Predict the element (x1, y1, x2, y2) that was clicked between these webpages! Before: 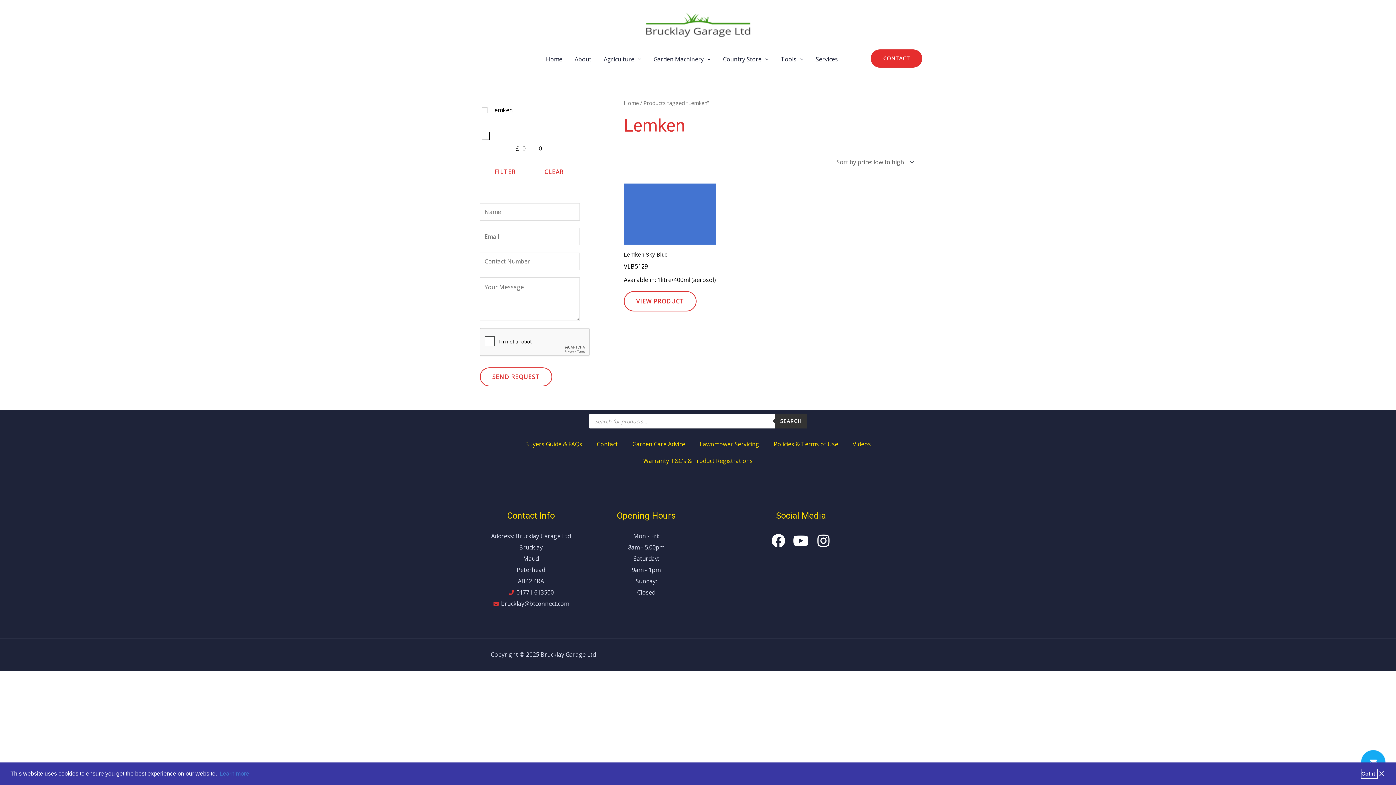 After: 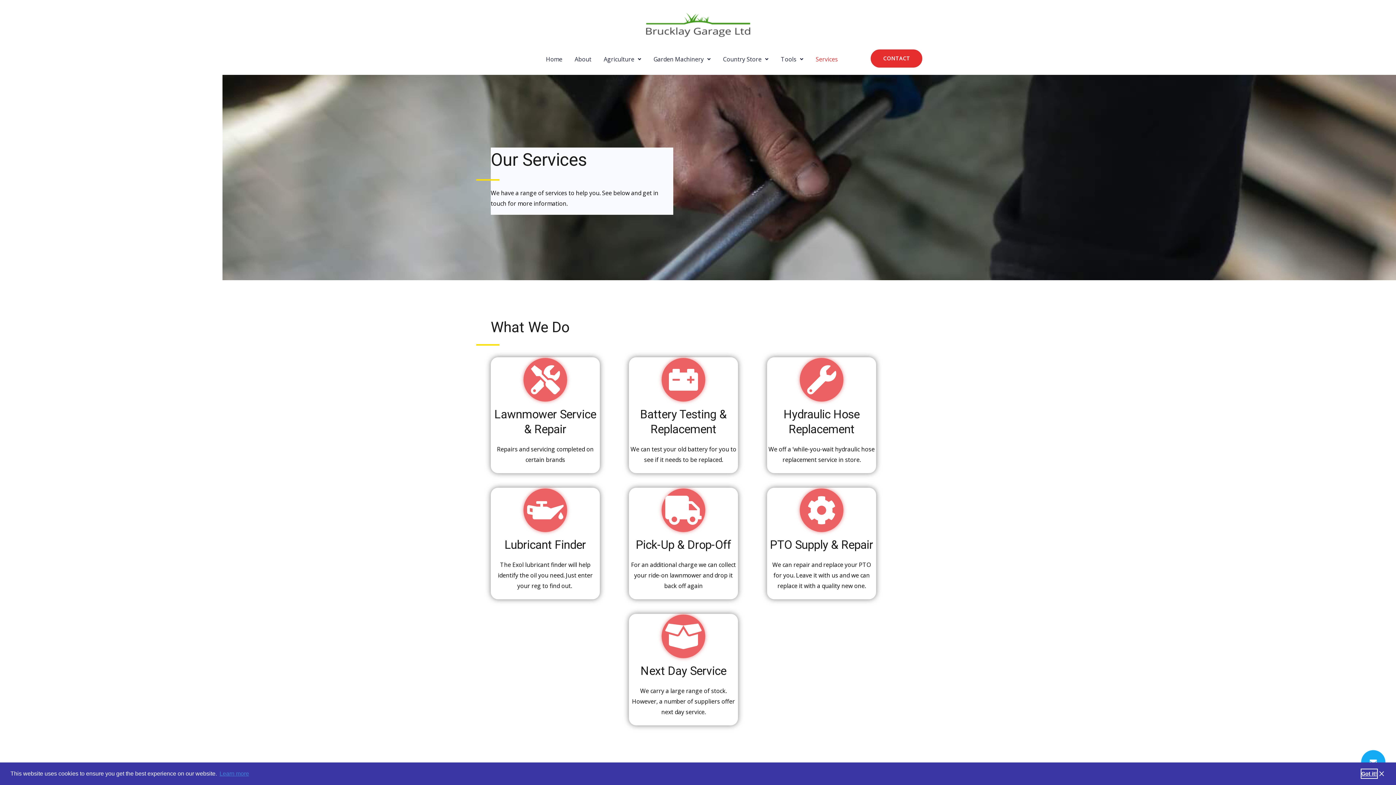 Action: bbox: (809, 50, 844, 67) label: Services